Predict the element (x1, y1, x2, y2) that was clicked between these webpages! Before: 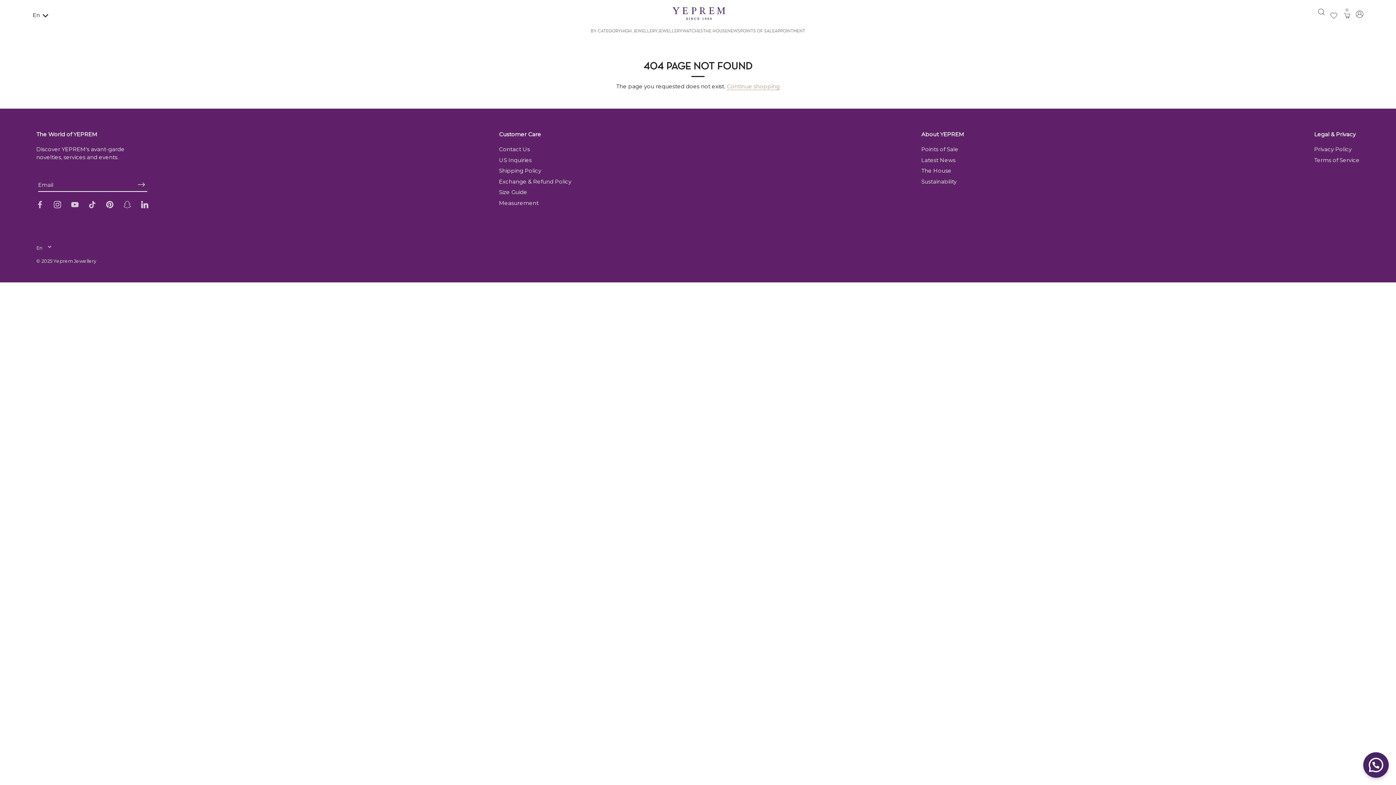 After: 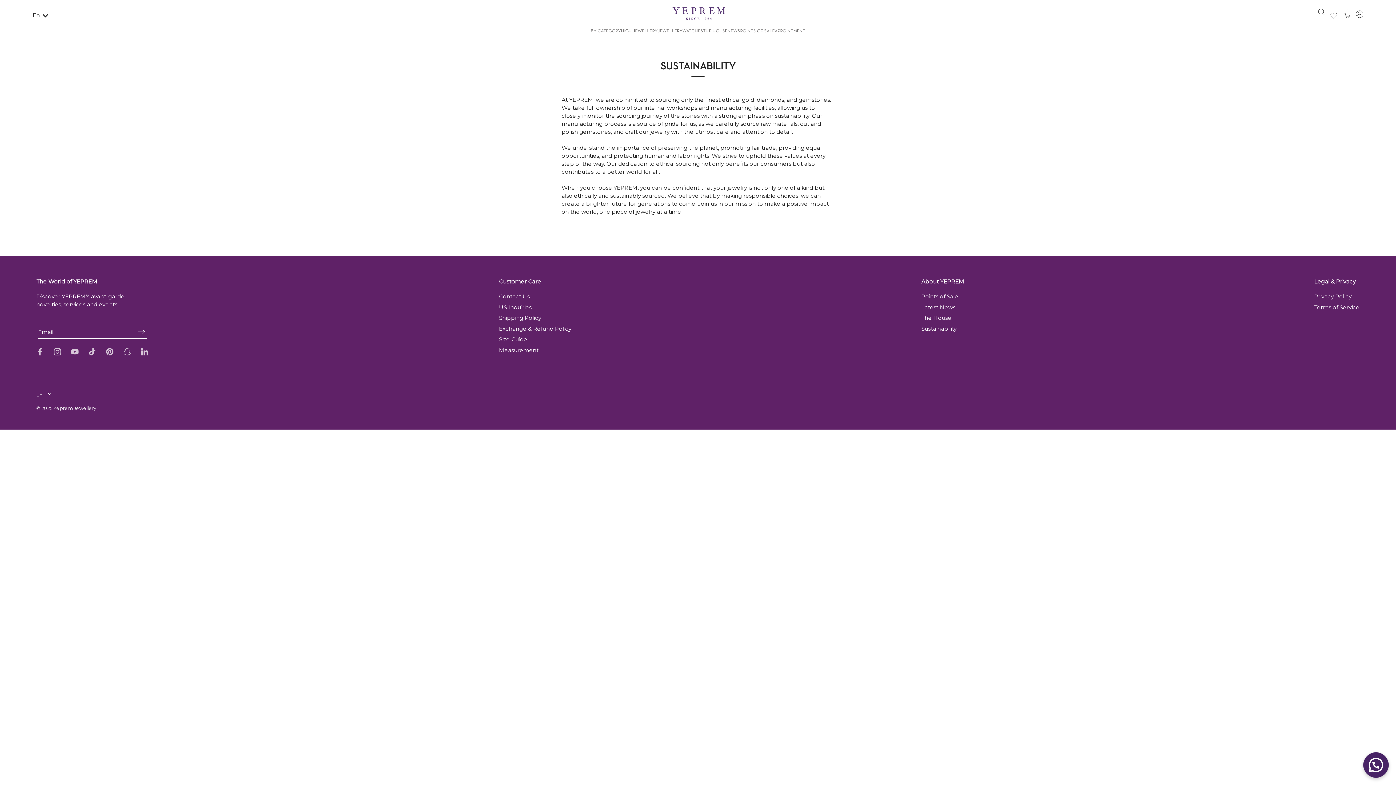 Action: bbox: (921, 178, 956, 184) label: Sustainability